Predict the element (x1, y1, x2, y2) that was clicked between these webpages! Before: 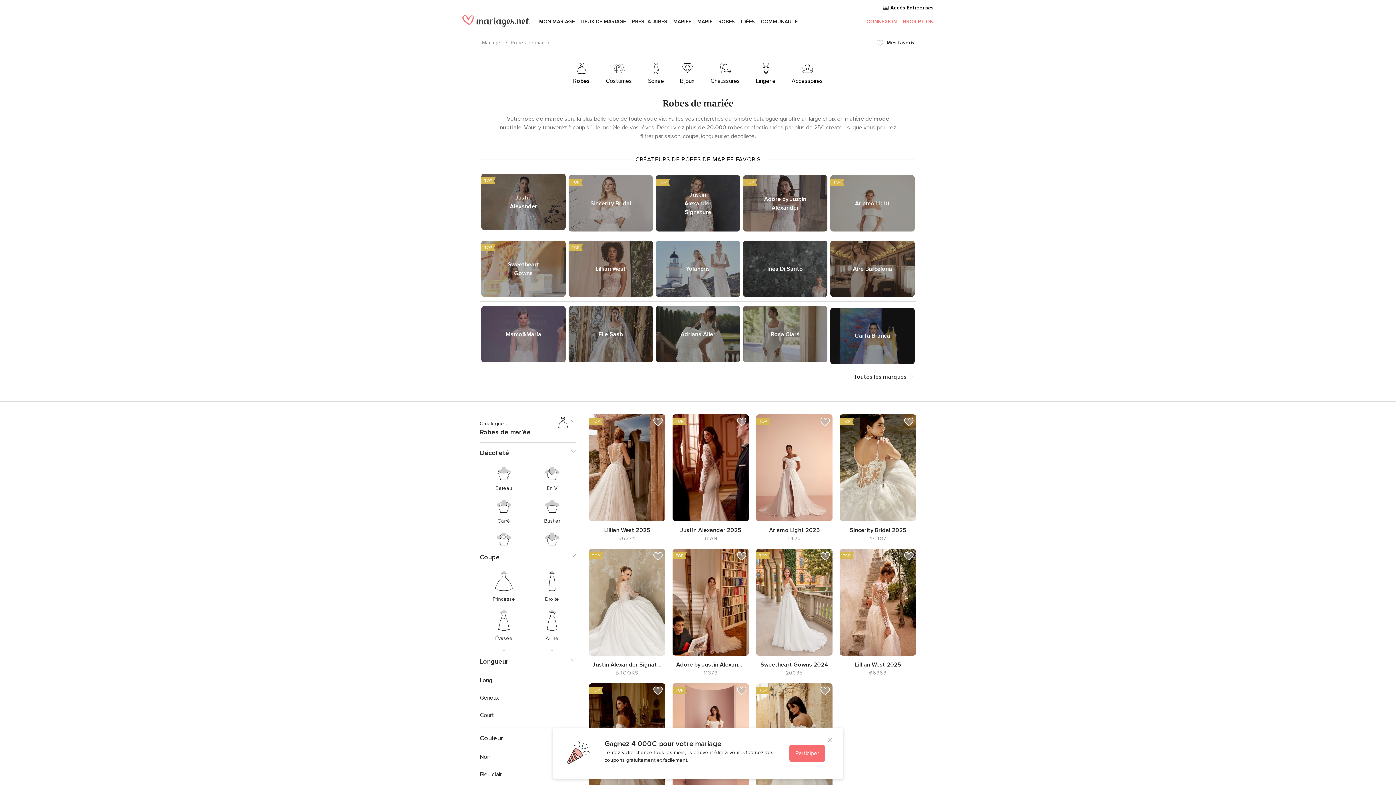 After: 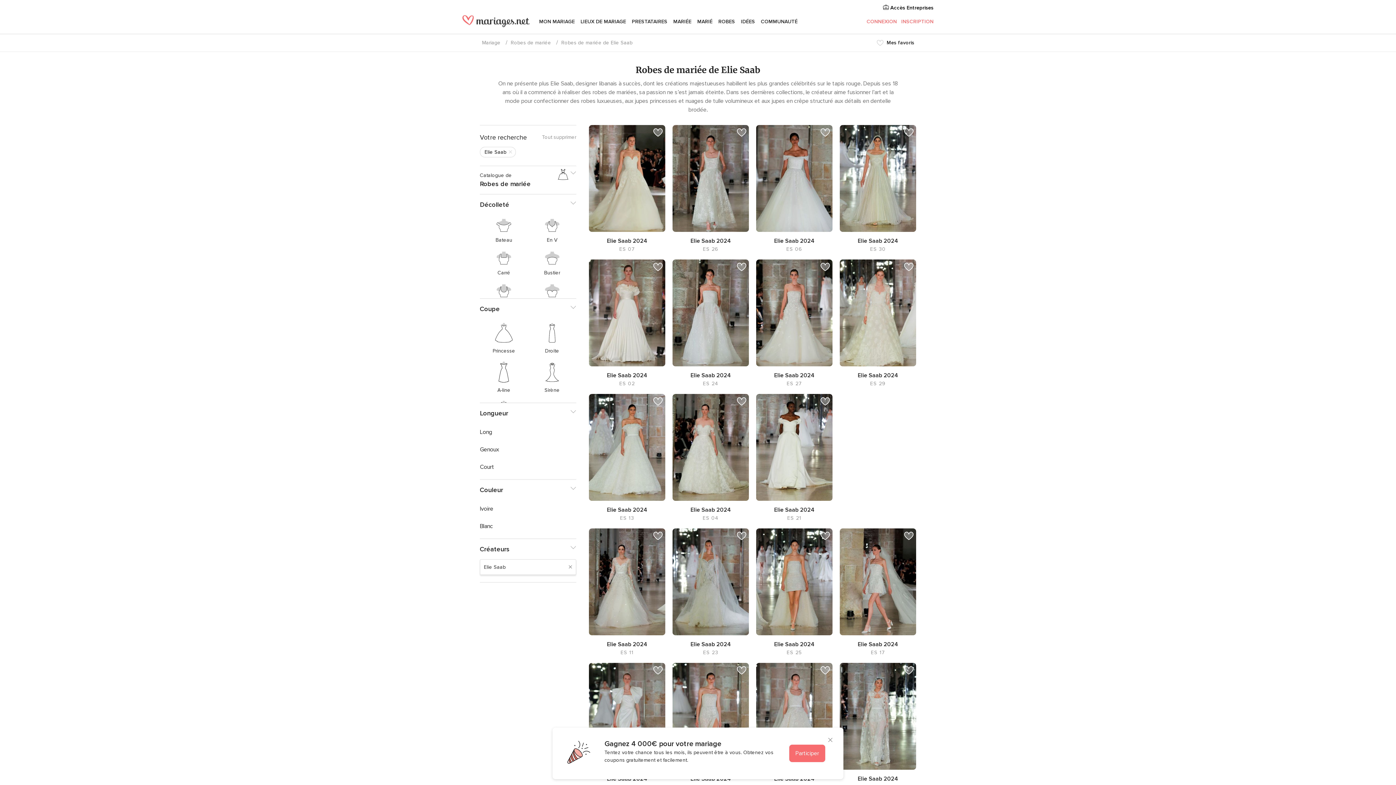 Action: label: Elie Saab bbox: (598, 330, 623, 338)